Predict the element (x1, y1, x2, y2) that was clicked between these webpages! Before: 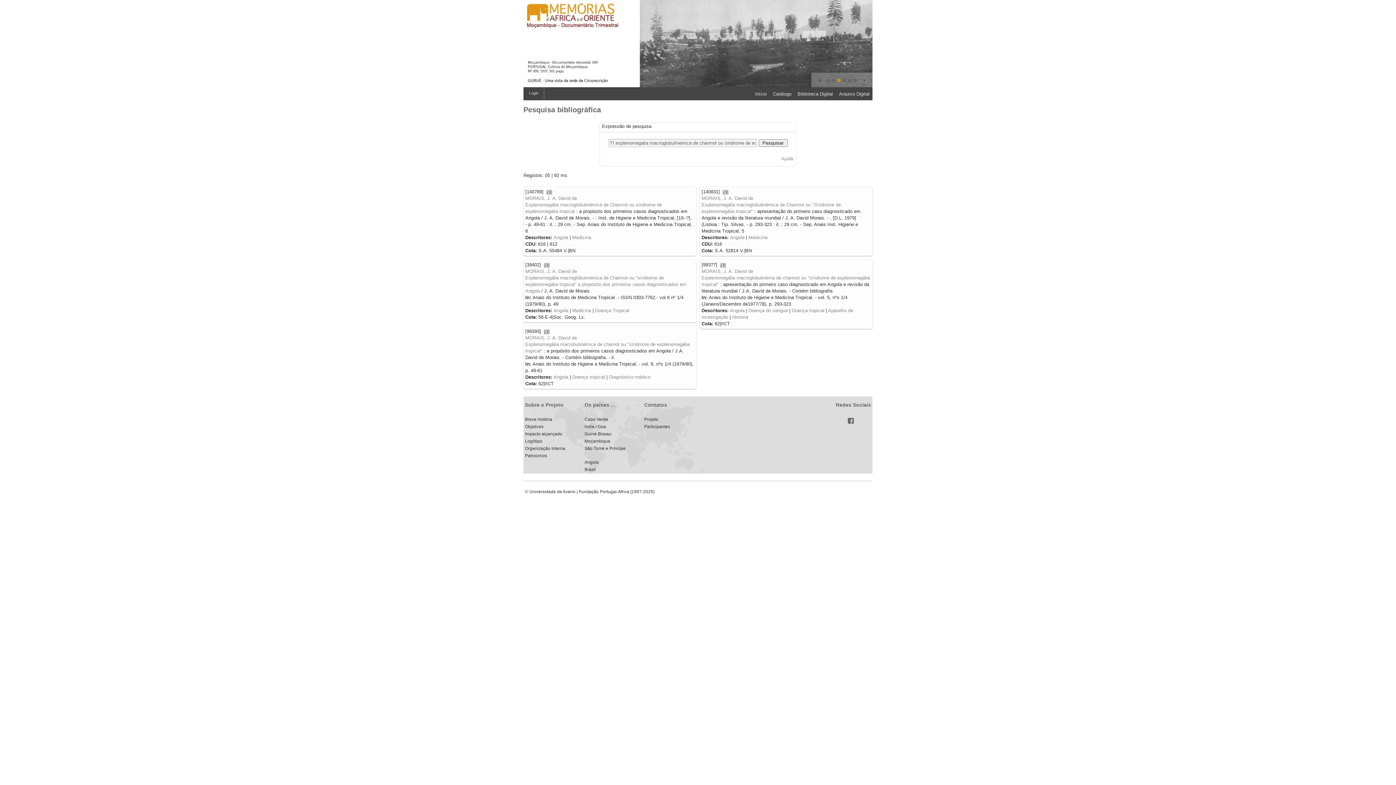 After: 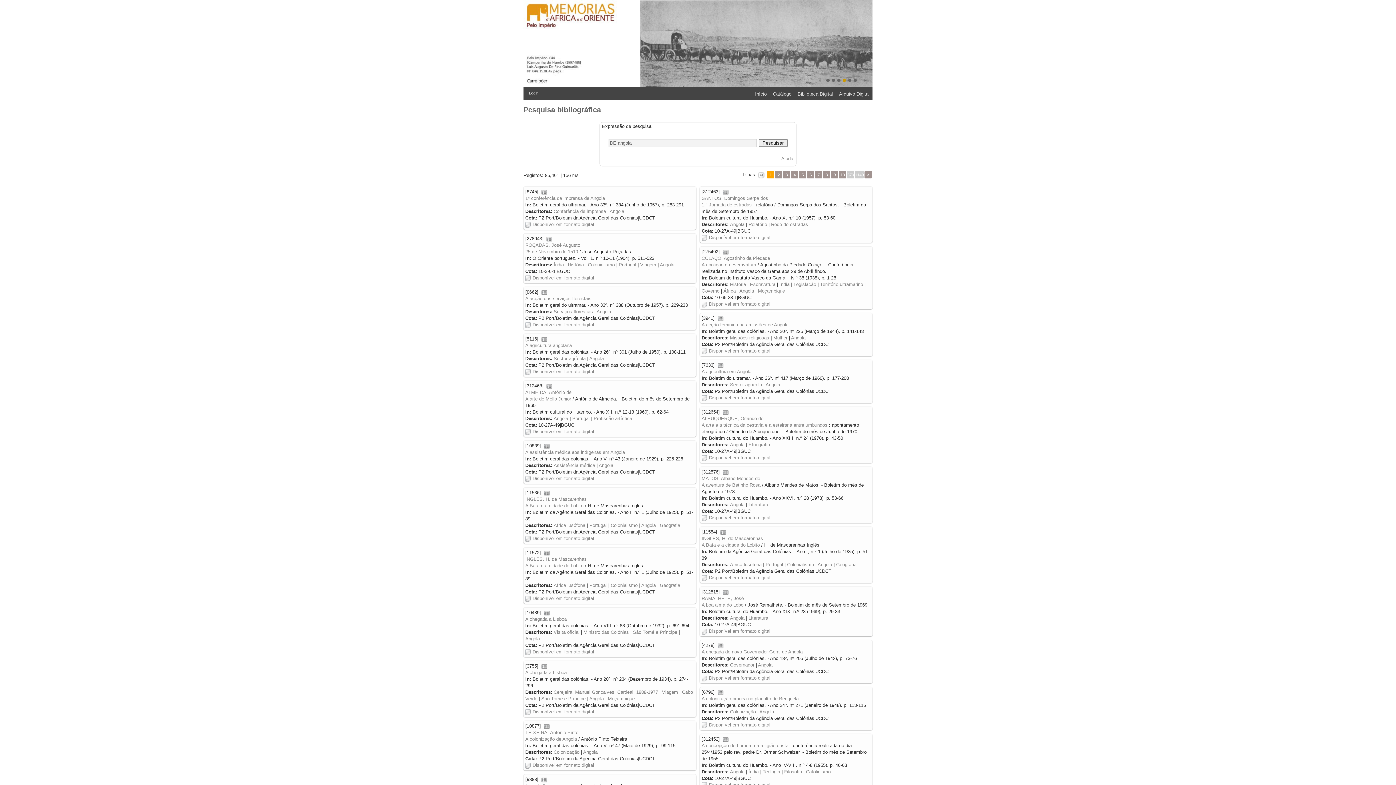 Action: label: Angola bbox: (553, 374, 568, 380)